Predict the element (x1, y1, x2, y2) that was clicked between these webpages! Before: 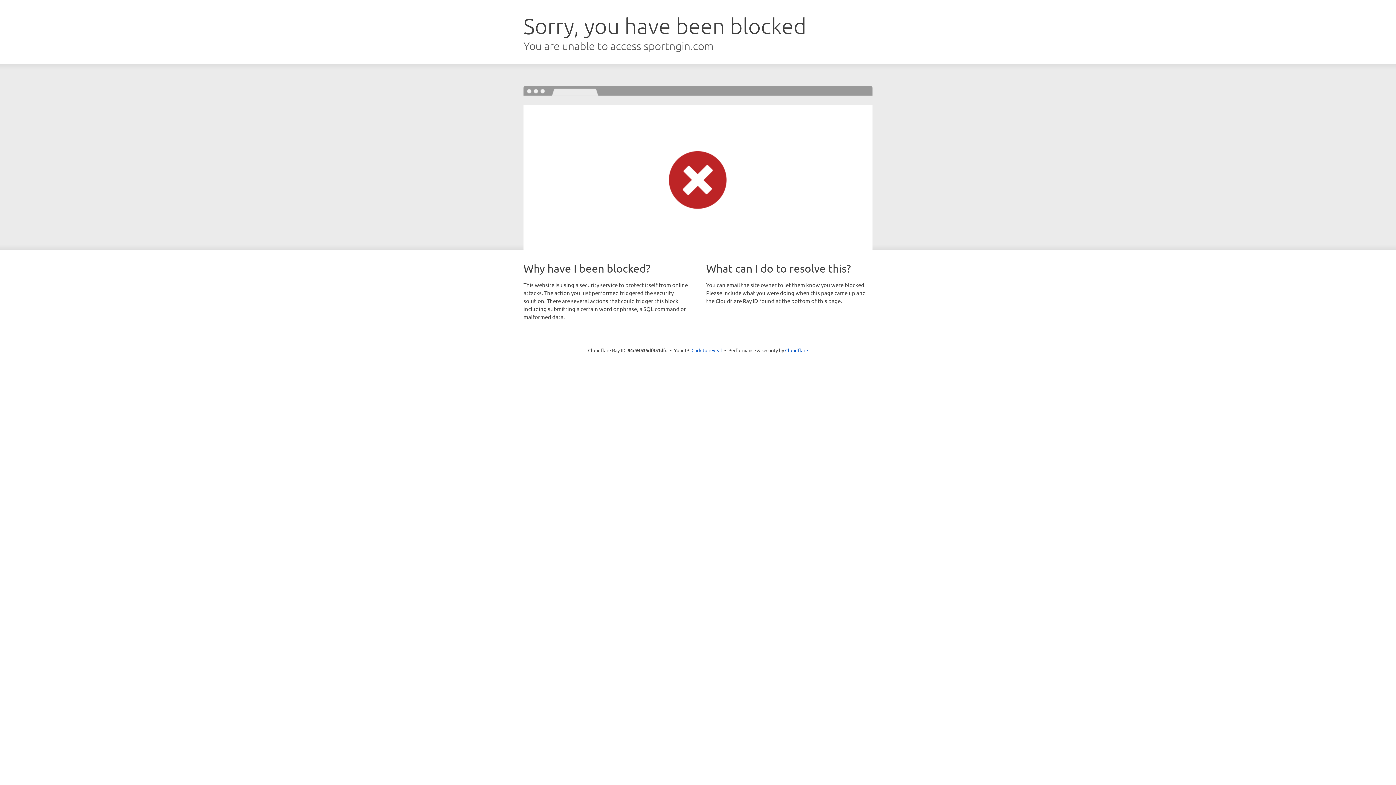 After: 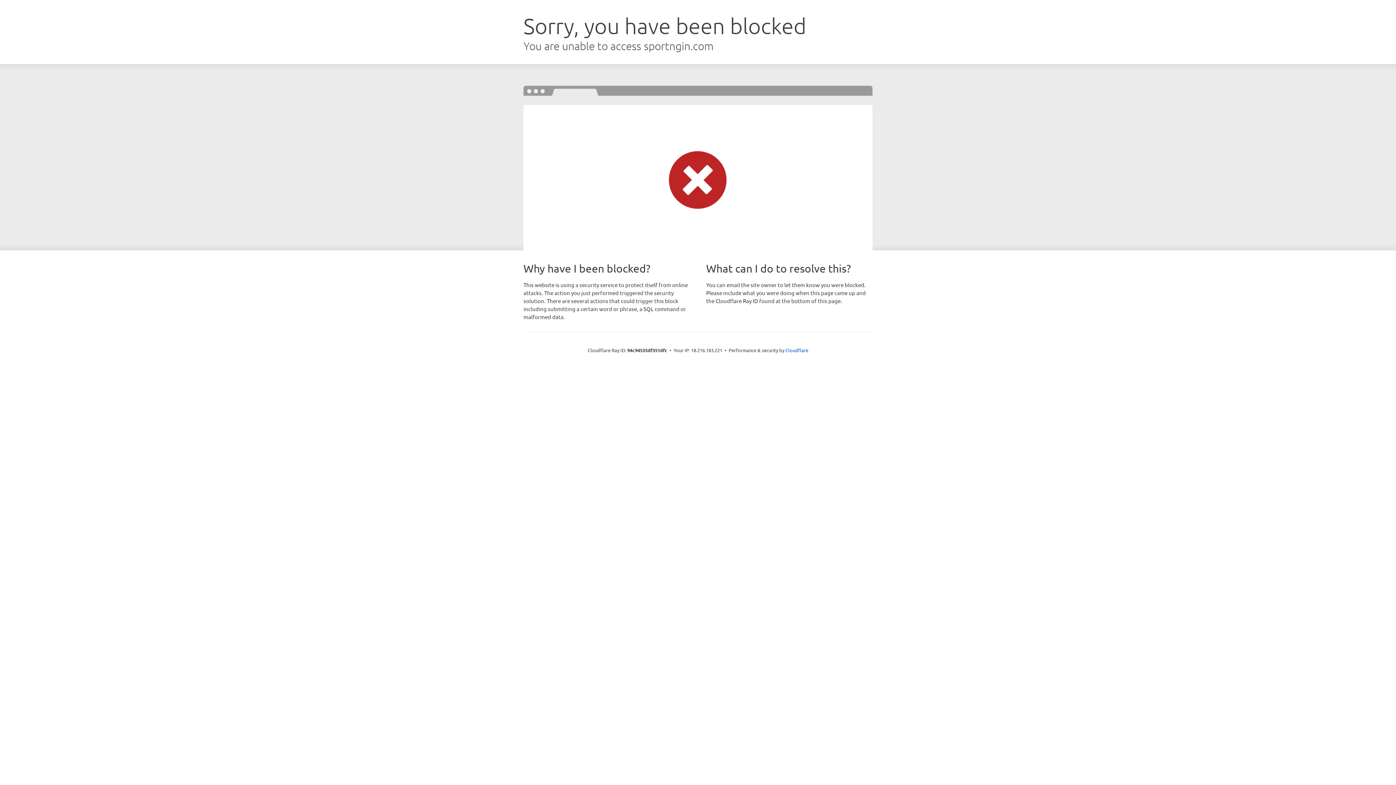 Action: bbox: (691, 346, 722, 353) label: Click to reveal